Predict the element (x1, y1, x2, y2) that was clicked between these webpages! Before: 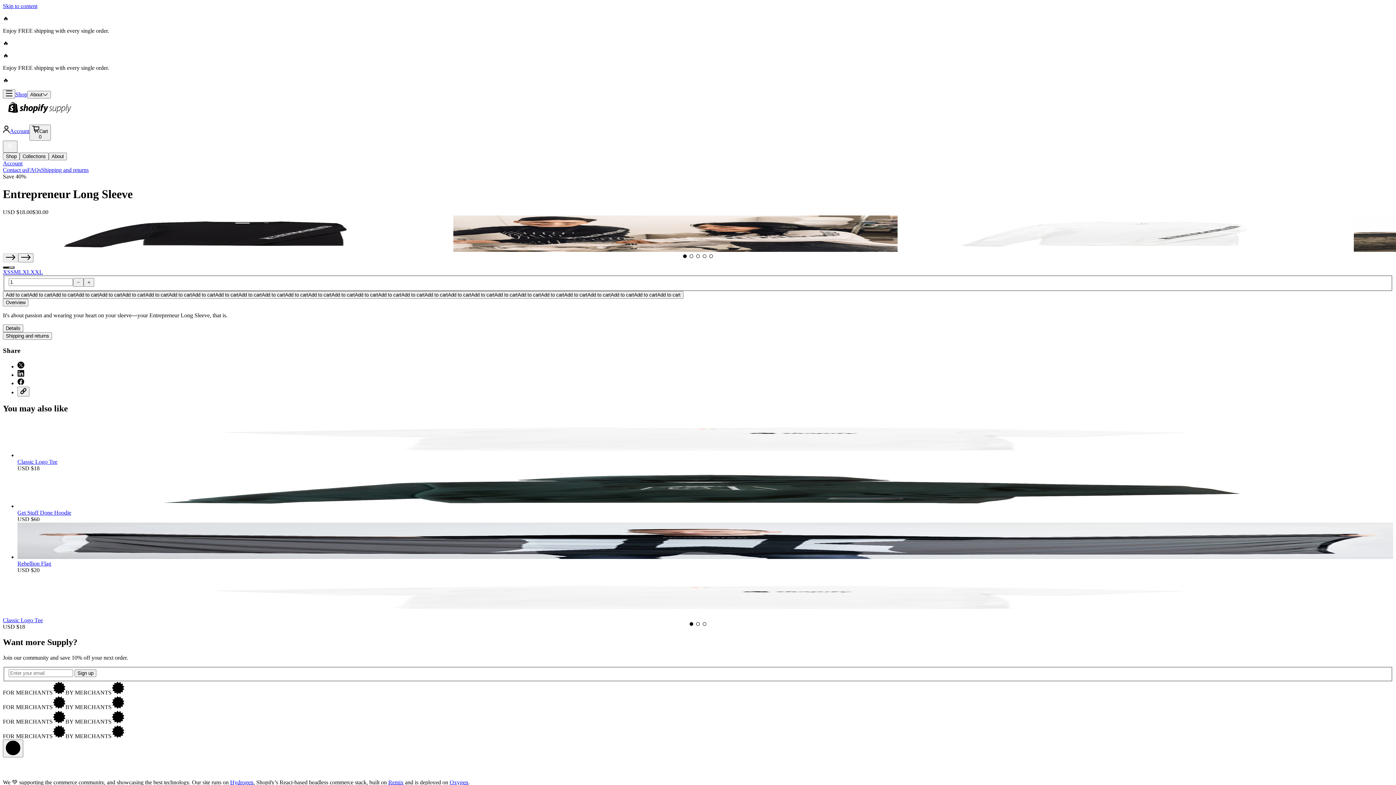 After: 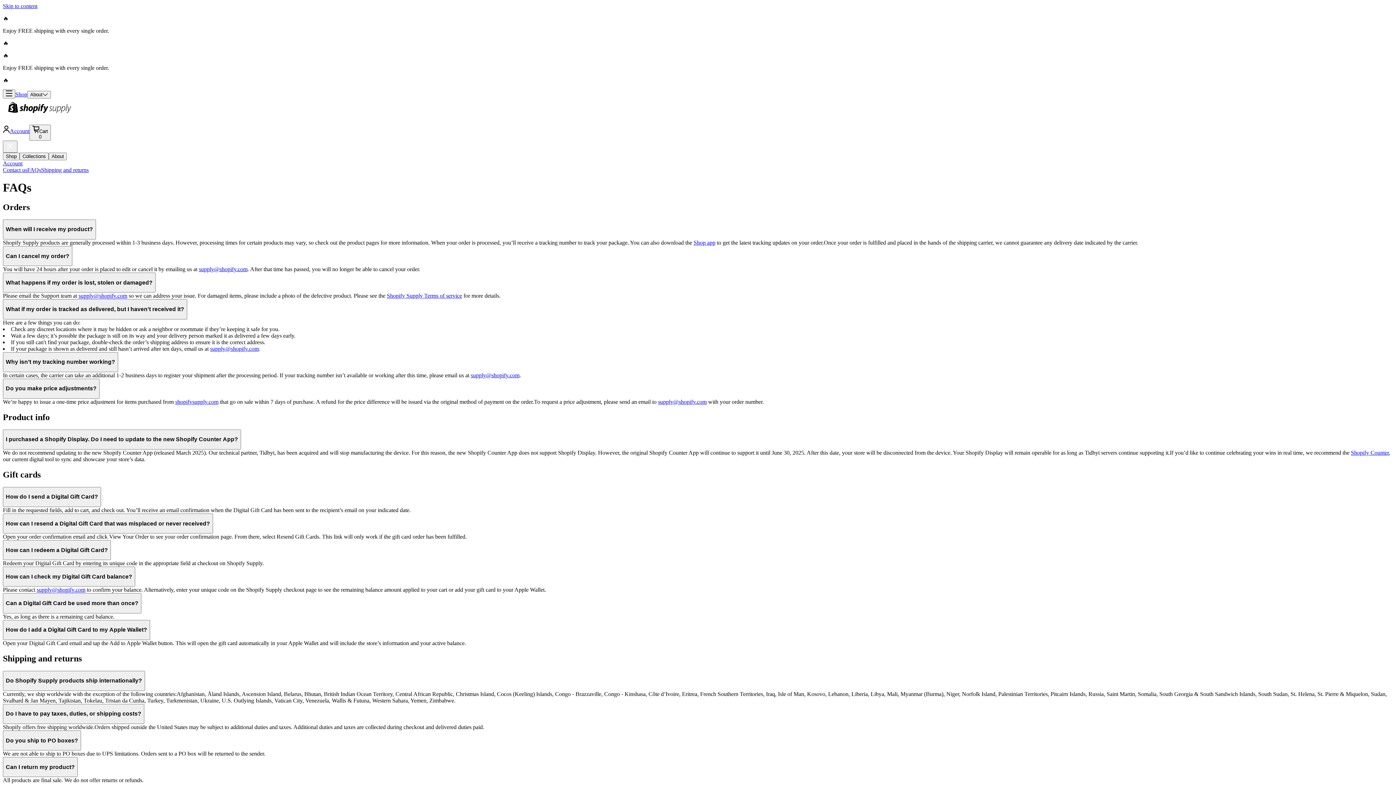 Action: bbox: (27, 166, 41, 173) label: FAQs